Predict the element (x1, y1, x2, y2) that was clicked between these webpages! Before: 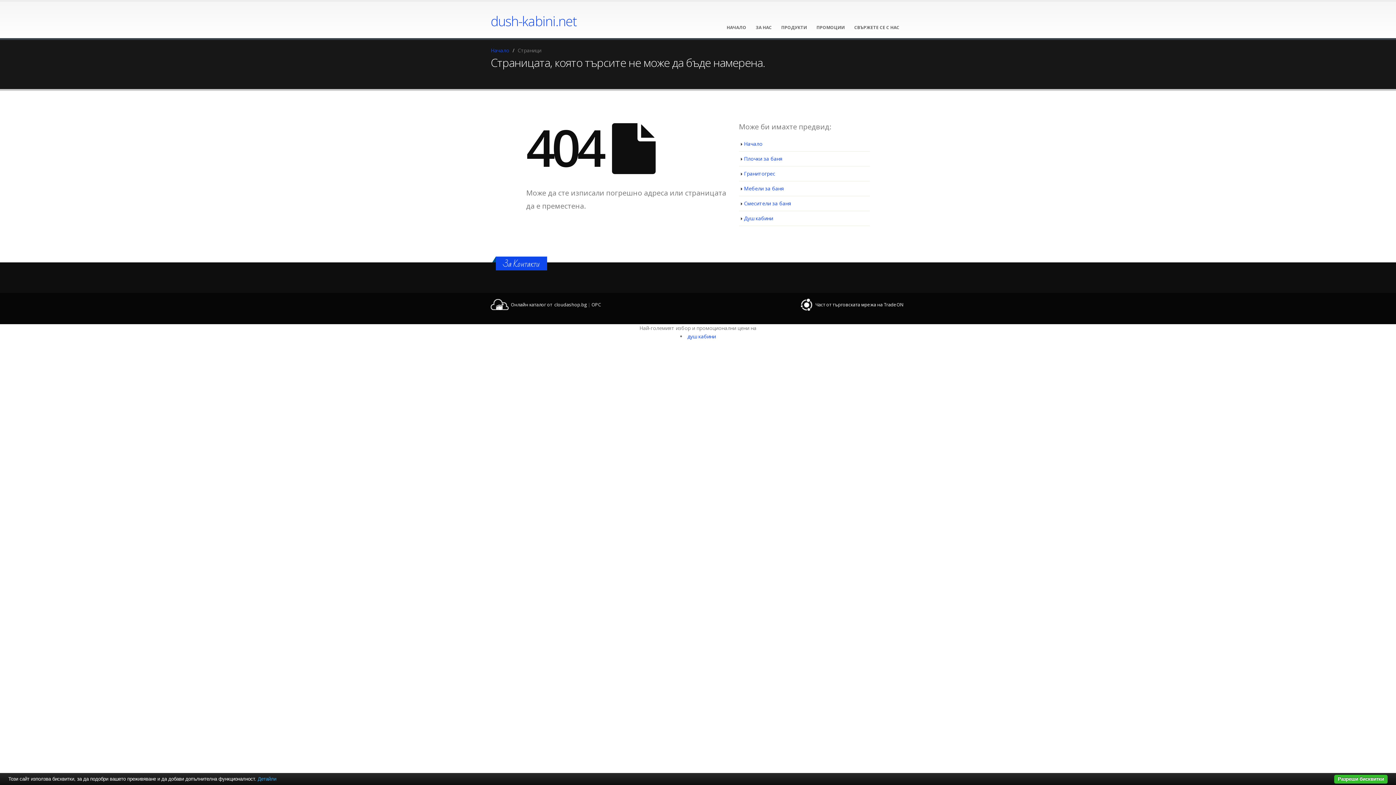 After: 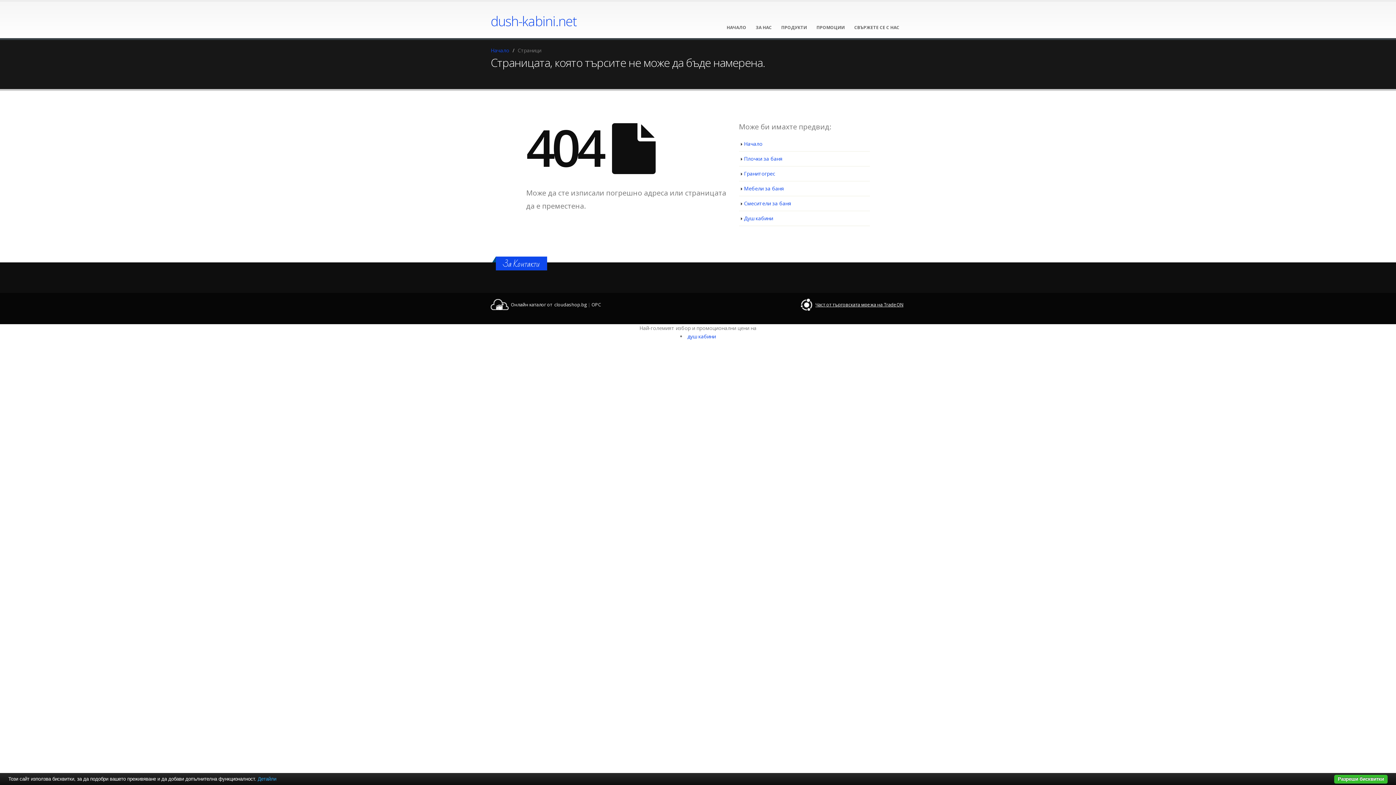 Action: bbox: (815, 301, 903, 308) label: Част от търговската мрежа на TradeON